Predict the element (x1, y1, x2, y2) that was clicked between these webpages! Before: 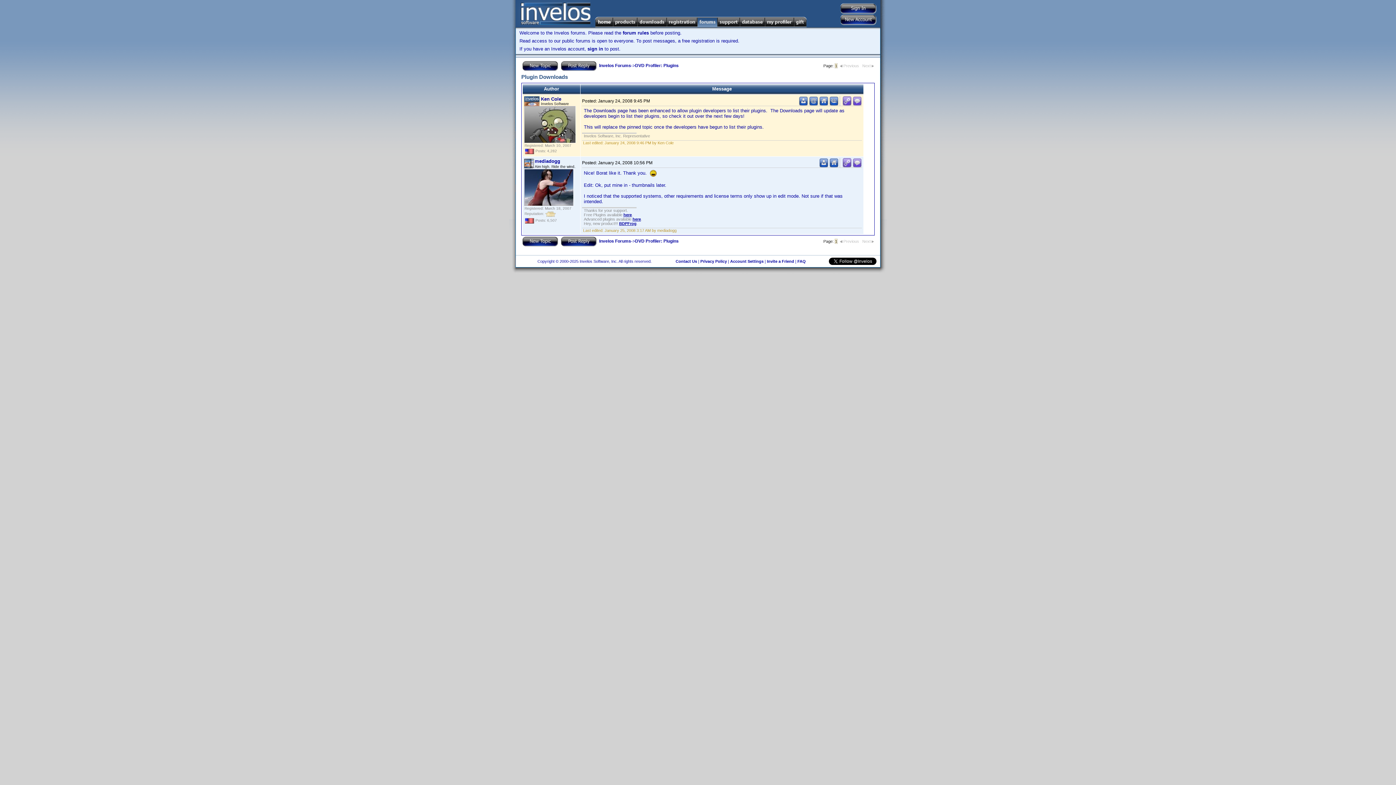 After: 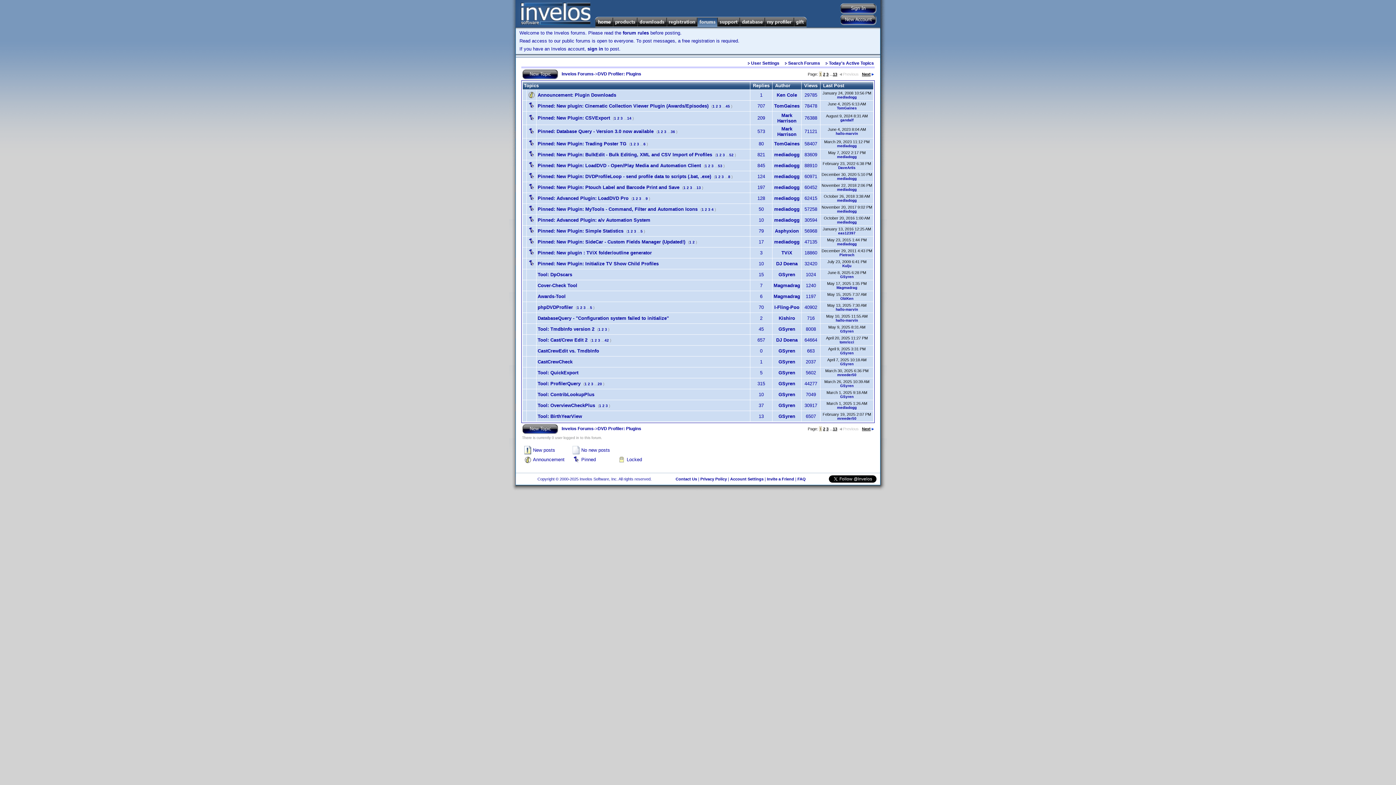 Action: bbox: (635, 63, 678, 68) label: DVD Profiler: Plugins